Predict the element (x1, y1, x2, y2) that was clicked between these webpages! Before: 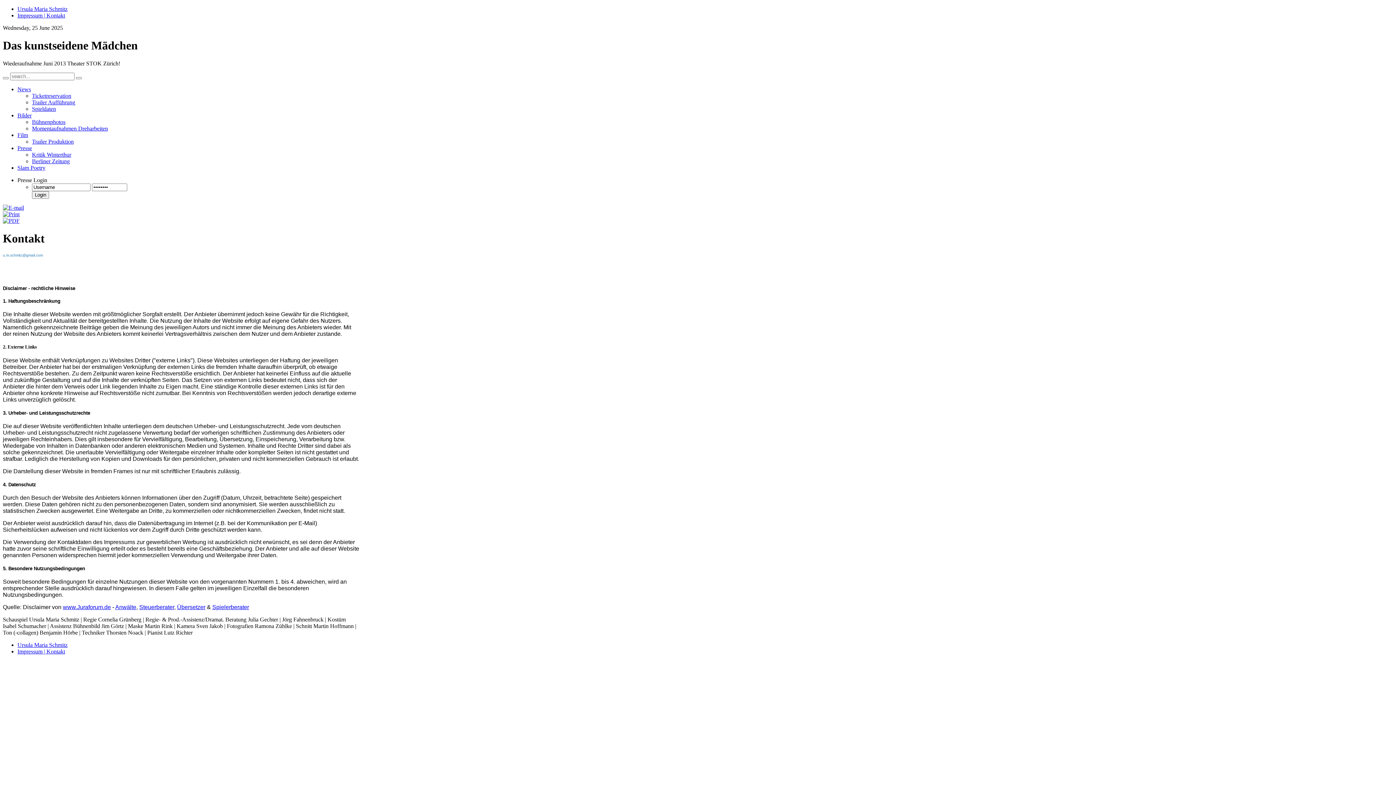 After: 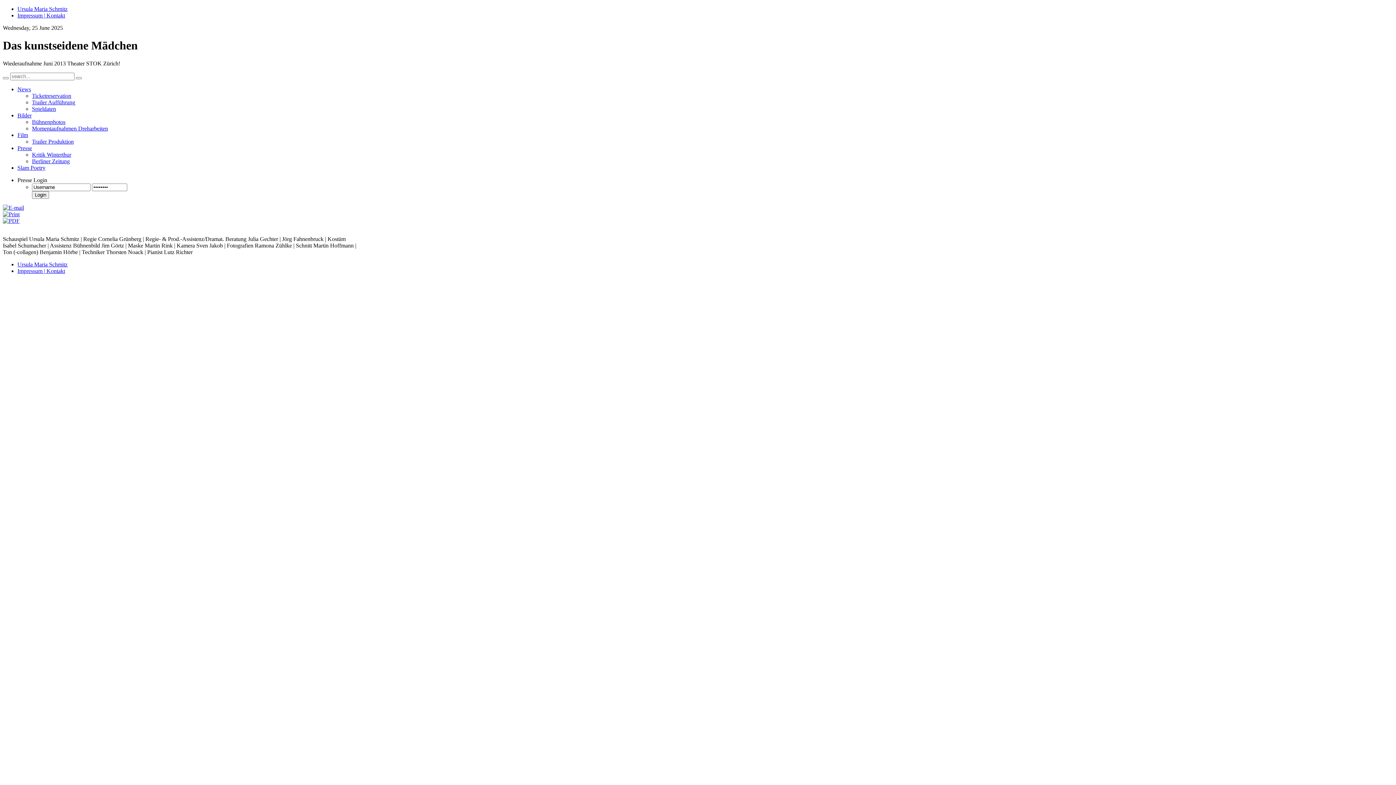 Action: bbox: (32, 158, 69, 164) label: Berliner Zeitung